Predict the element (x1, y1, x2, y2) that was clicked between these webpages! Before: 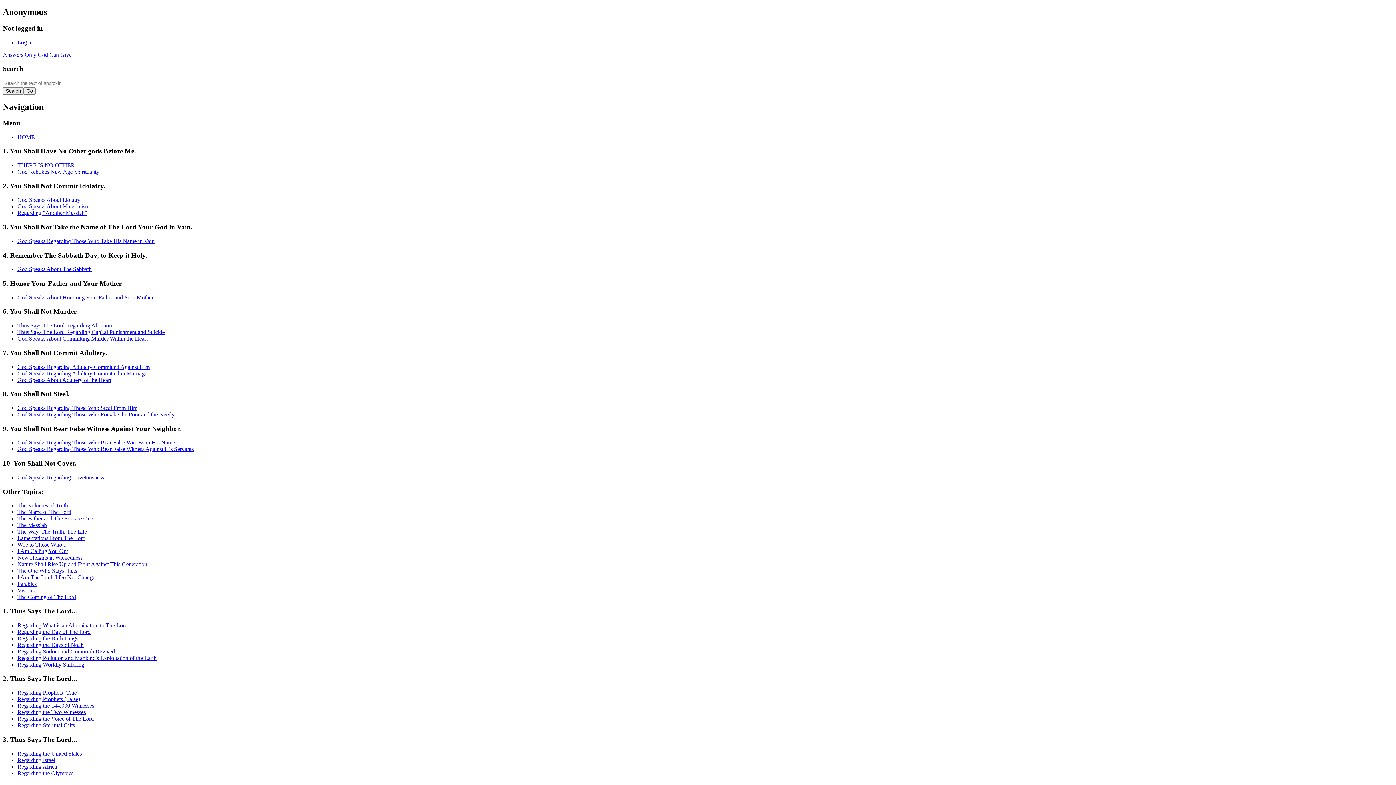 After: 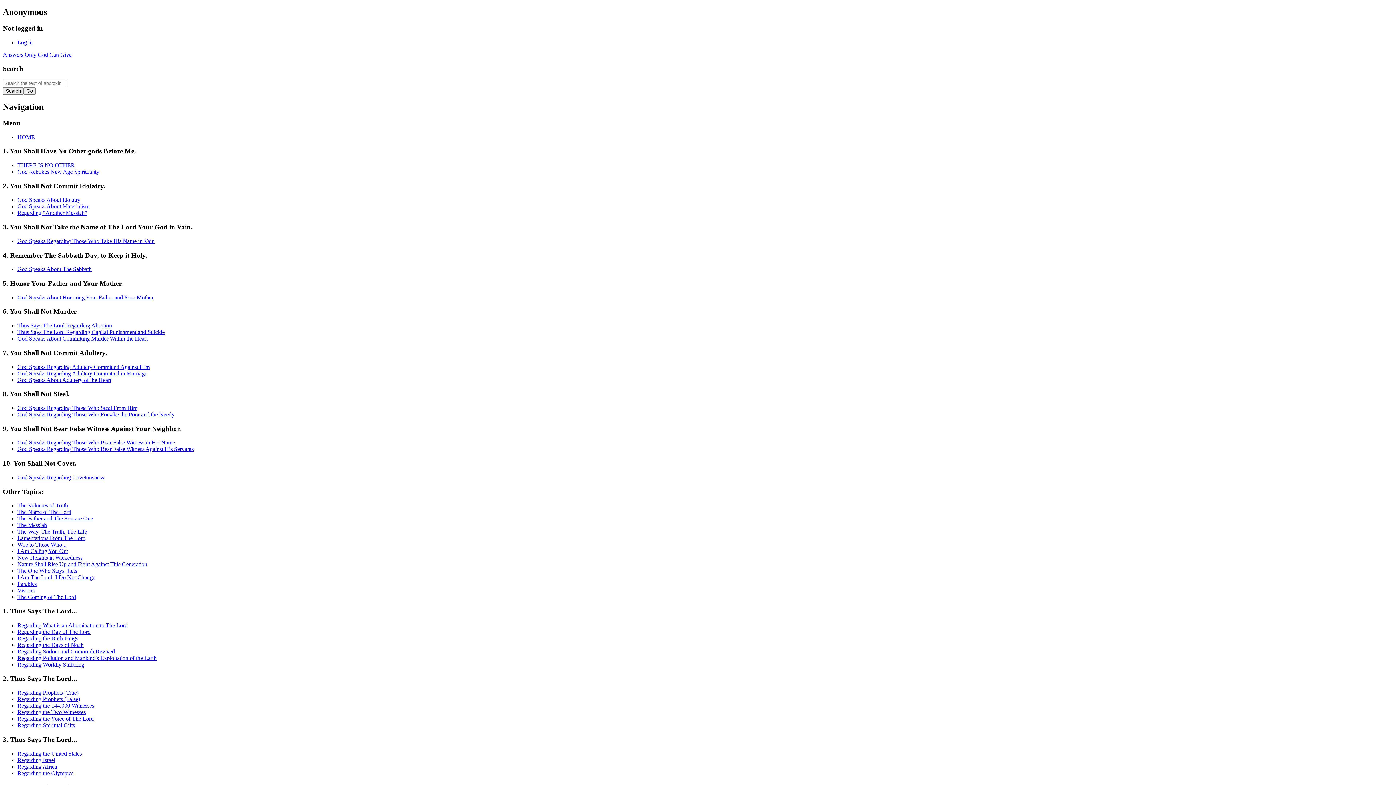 Action: label: Regarding What is an Abomination to The Lord bbox: (17, 622, 127, 628)